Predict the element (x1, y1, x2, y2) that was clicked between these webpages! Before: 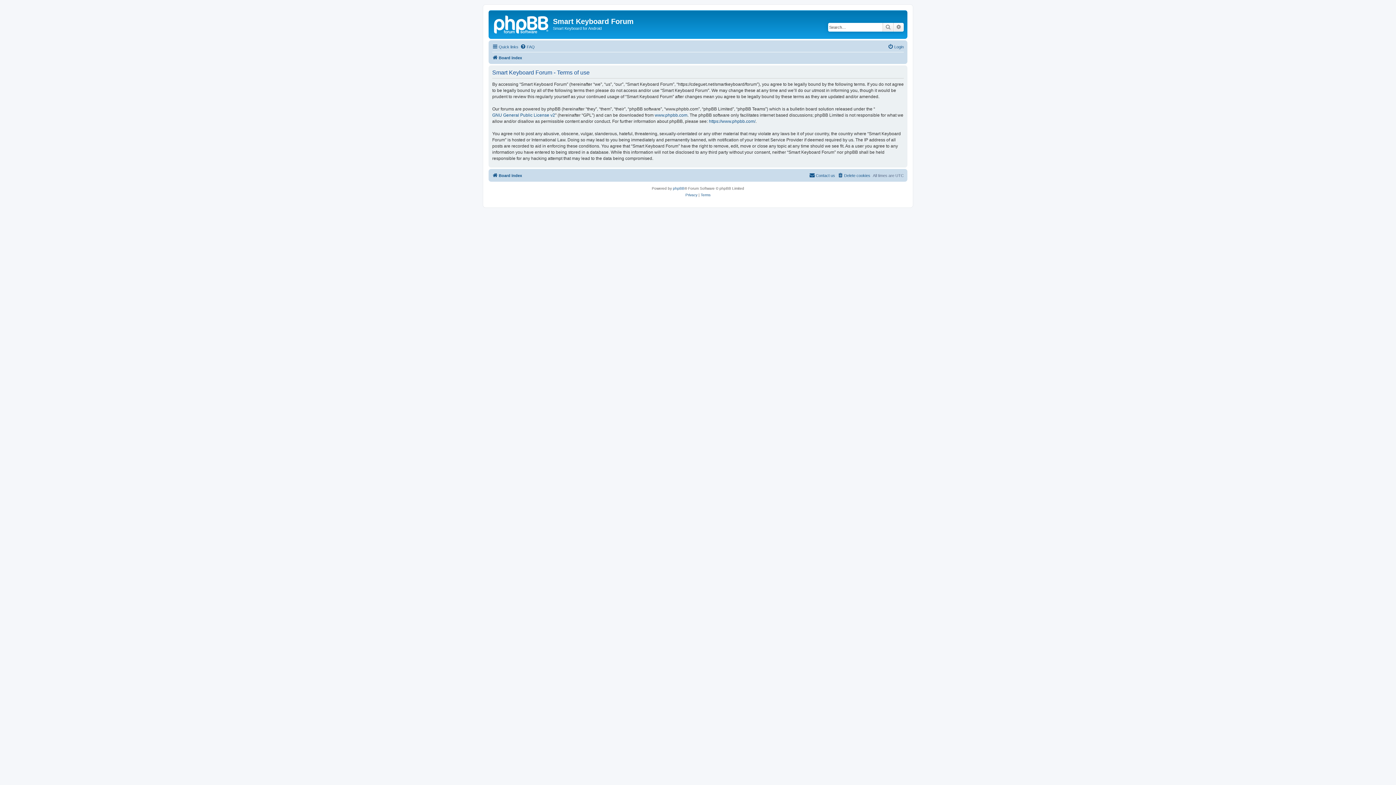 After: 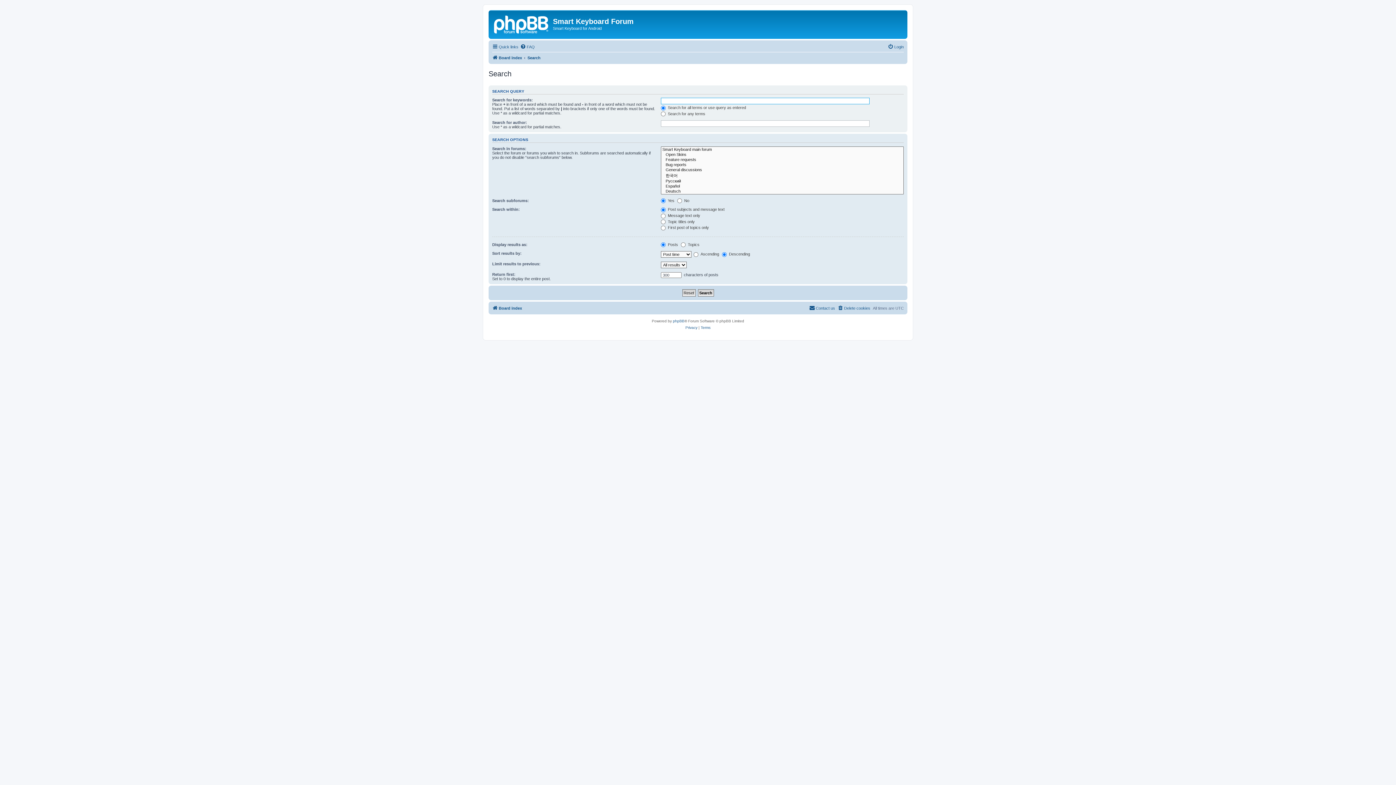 Action: label: Advanced search bbox: (893, 22, 904, 31)